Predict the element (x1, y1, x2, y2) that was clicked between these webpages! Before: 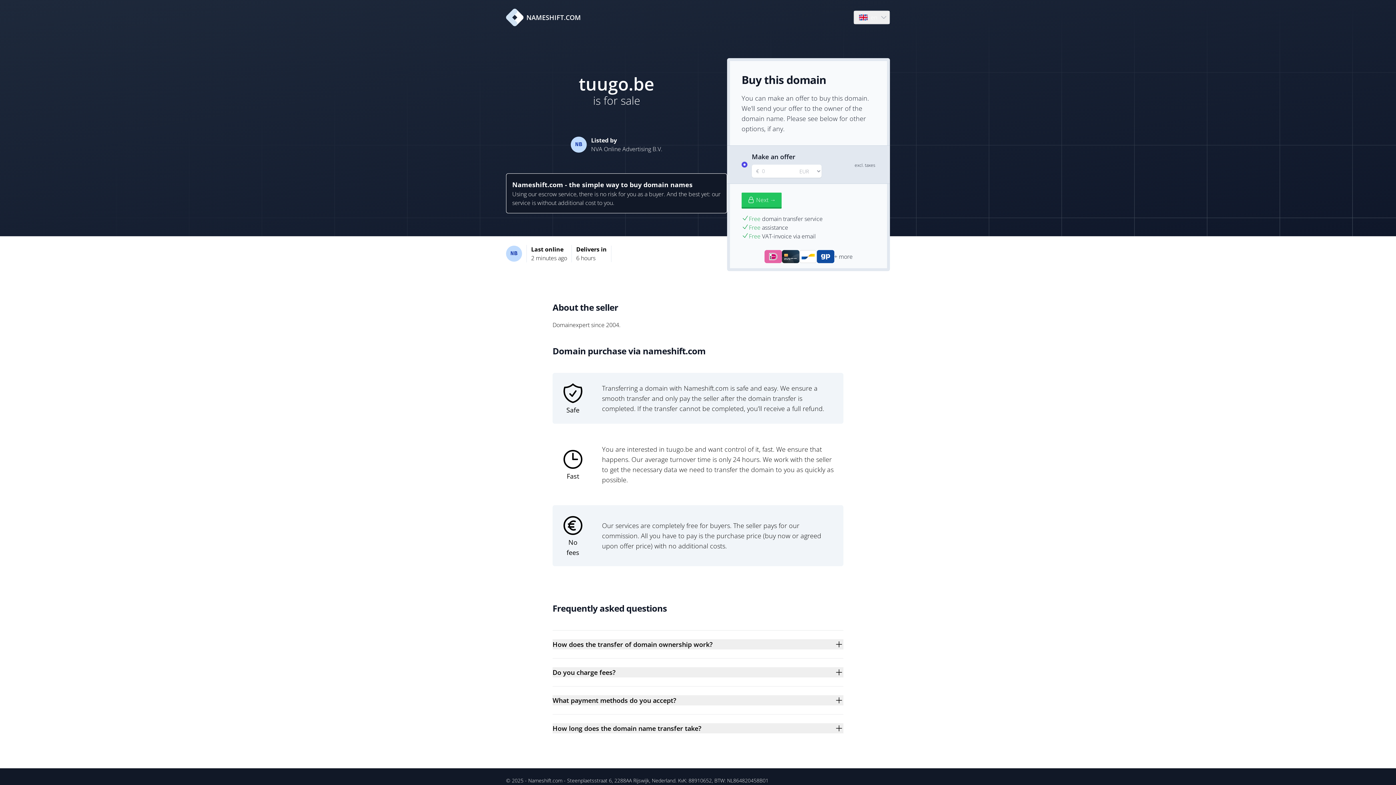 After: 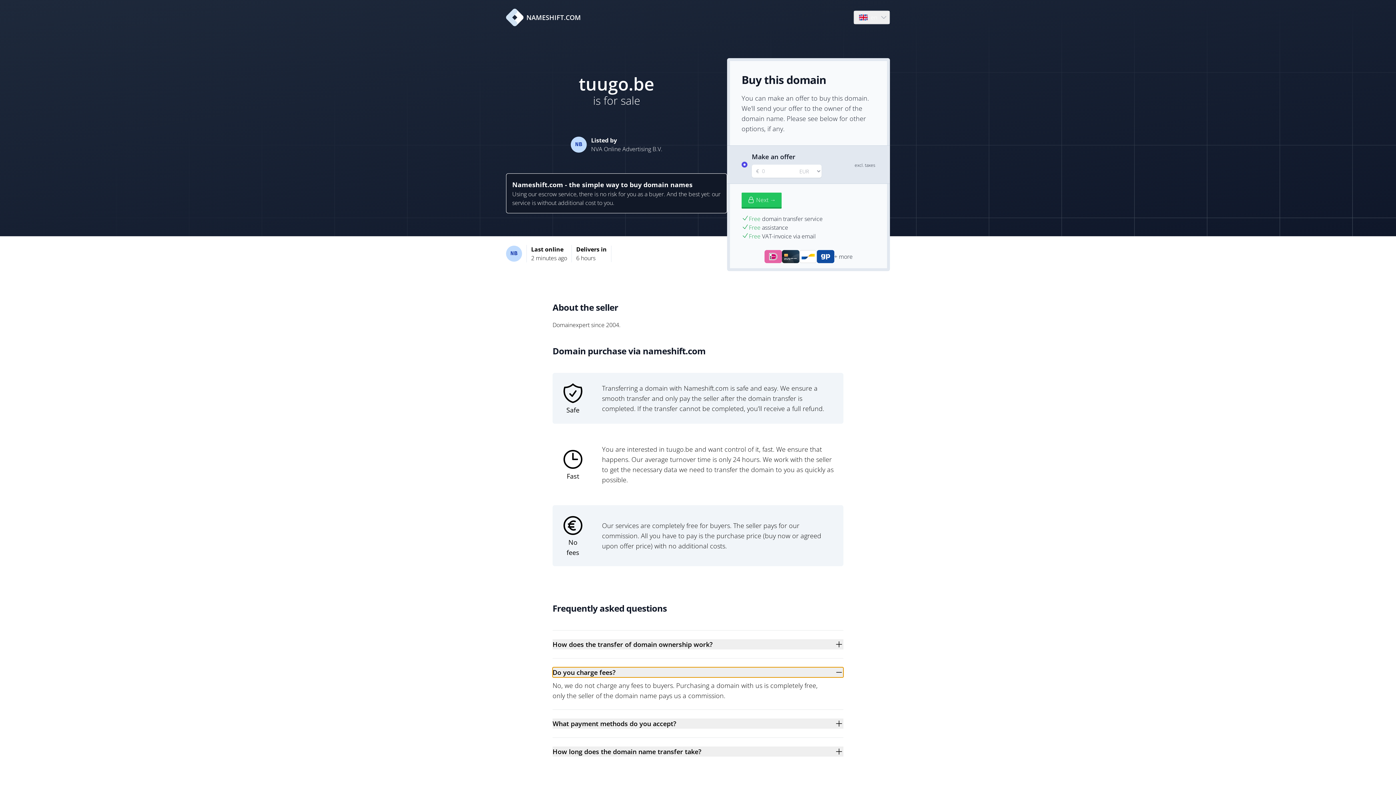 Action: bbox: (552, 667, 843, 677) label: Do you charge fees?